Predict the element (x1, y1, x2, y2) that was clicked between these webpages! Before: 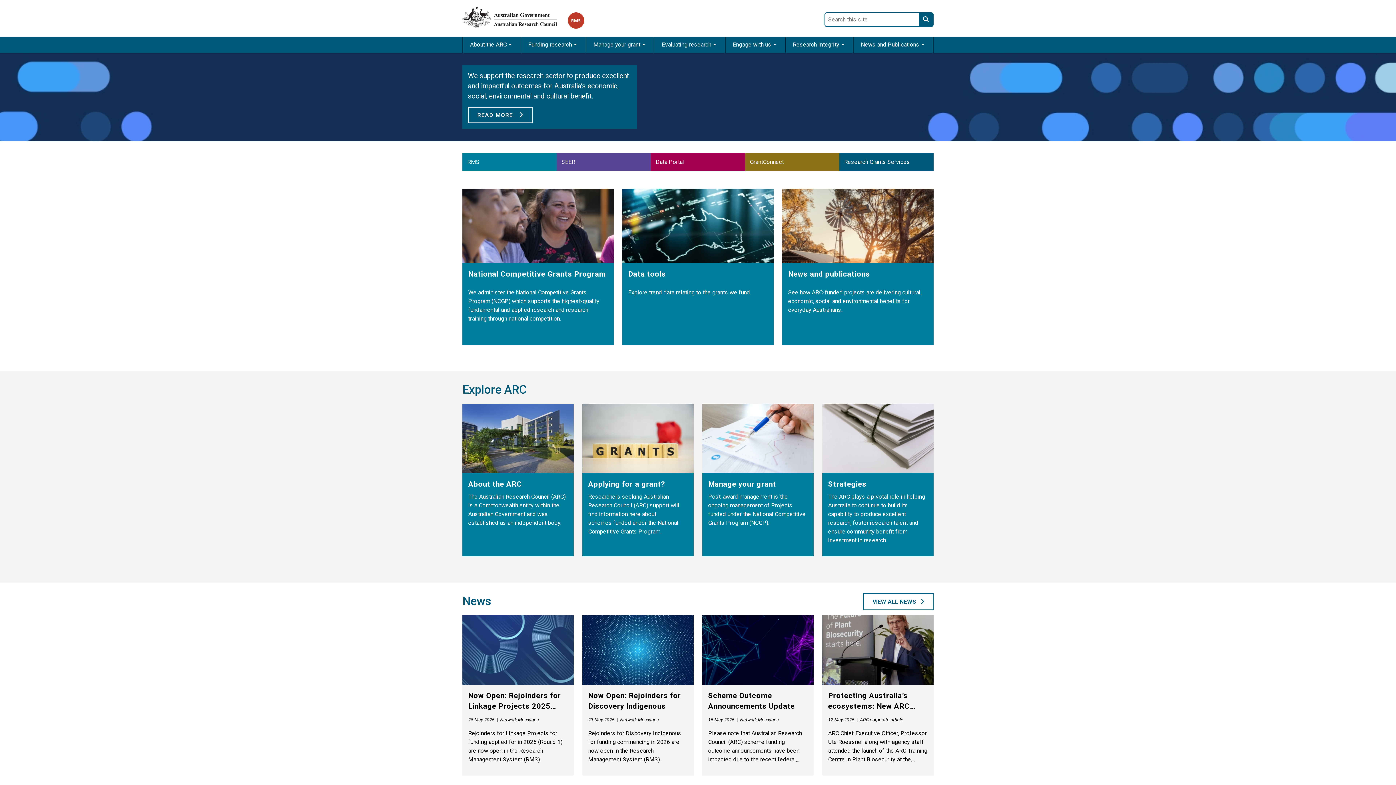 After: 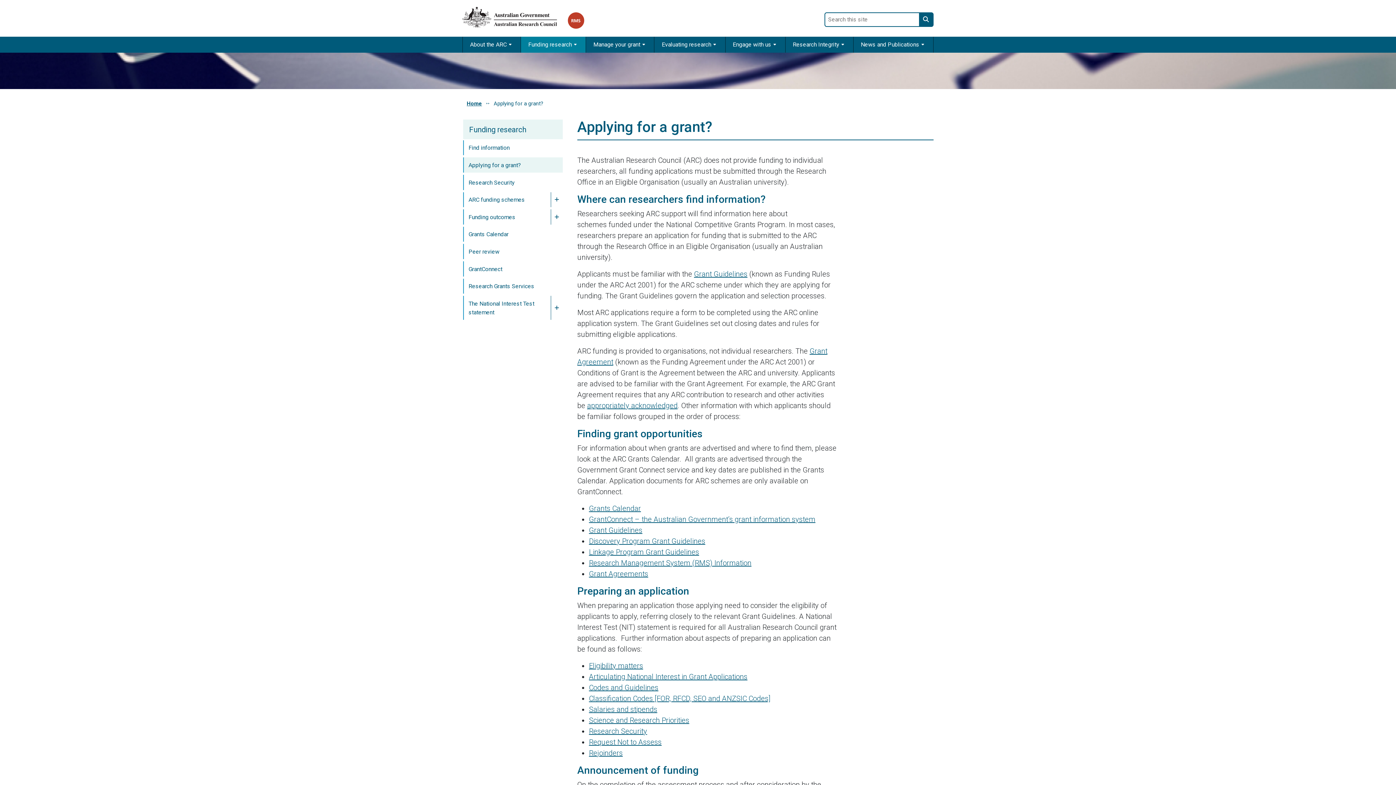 Action: label: Applying for a grant? bbox: (588, 479, 688, 489)